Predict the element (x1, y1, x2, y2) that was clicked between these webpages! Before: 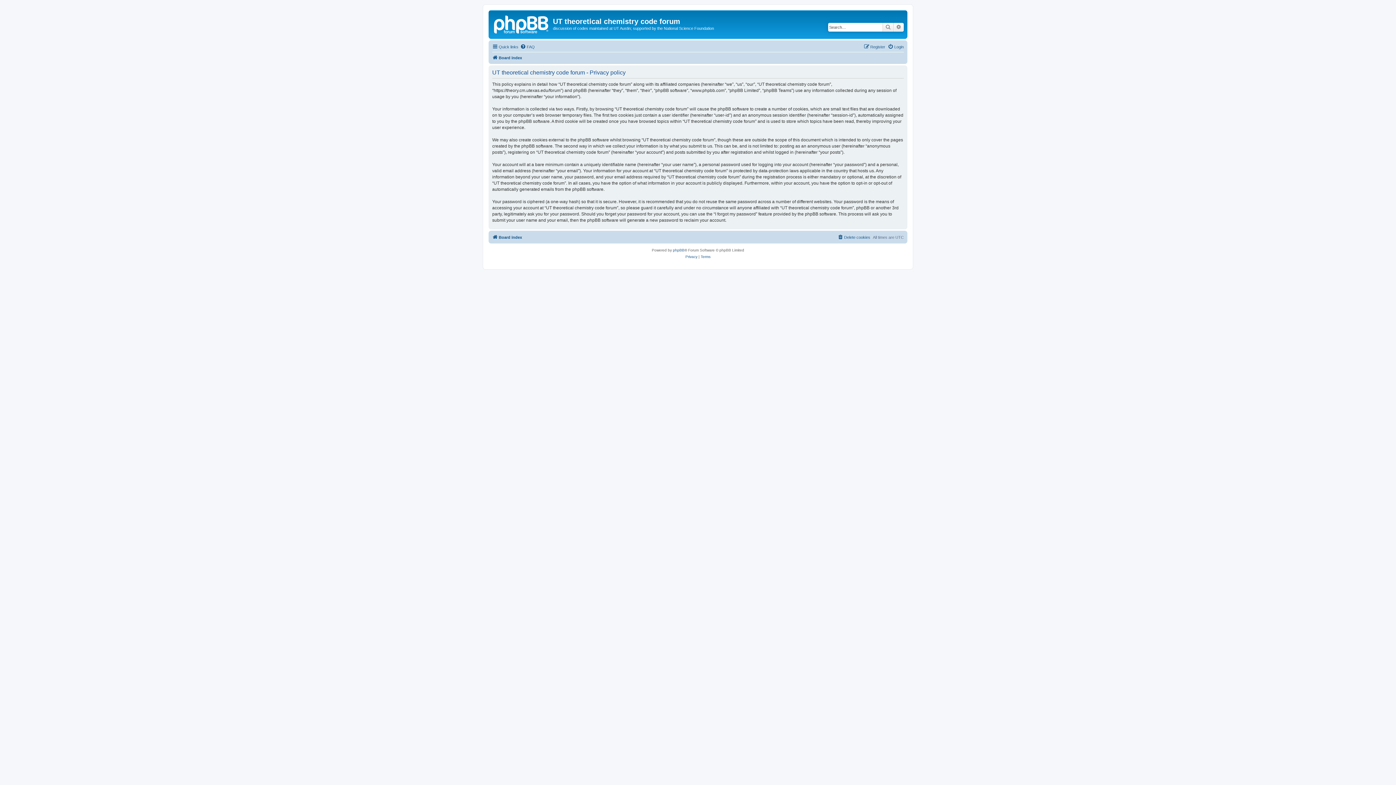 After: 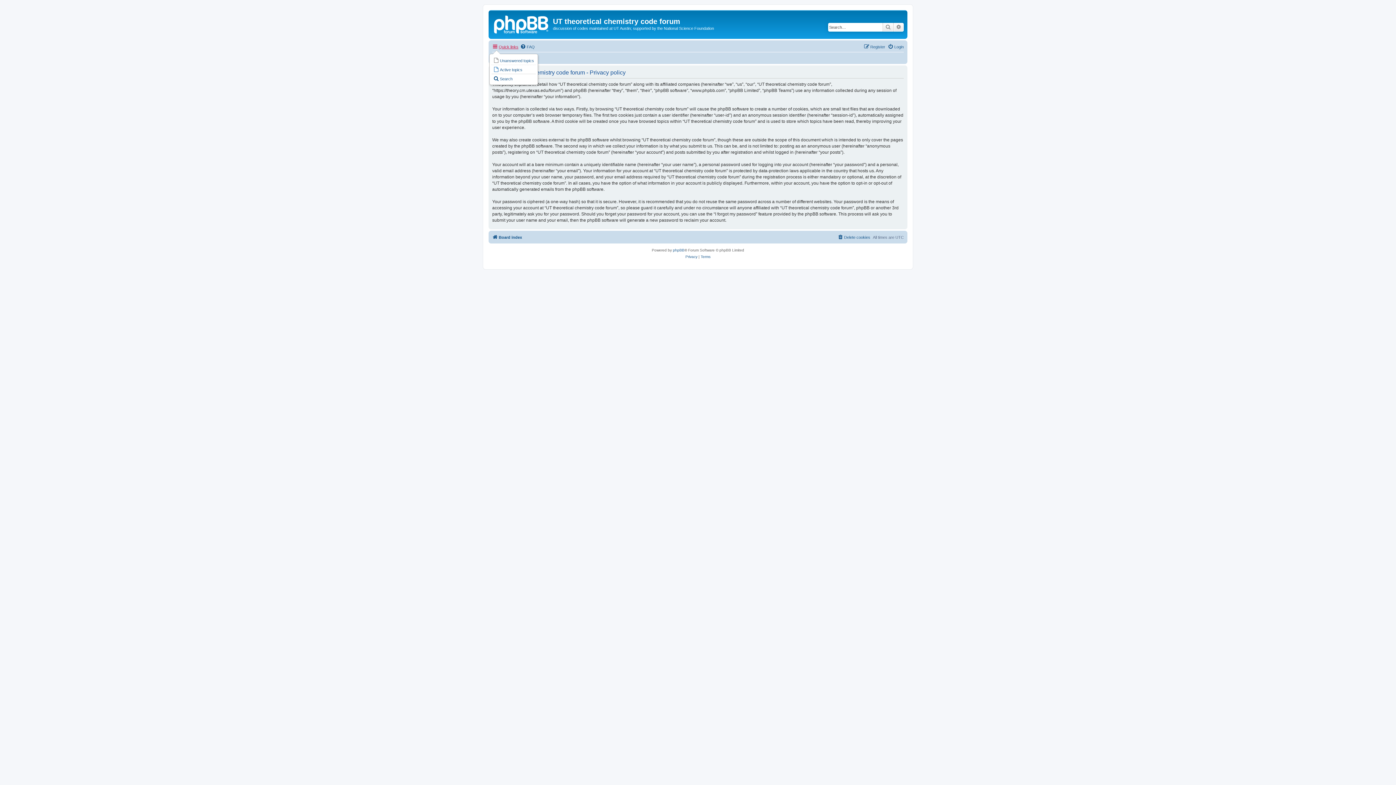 Action: bbox: (492, 42, 518, 51) label: Quick links